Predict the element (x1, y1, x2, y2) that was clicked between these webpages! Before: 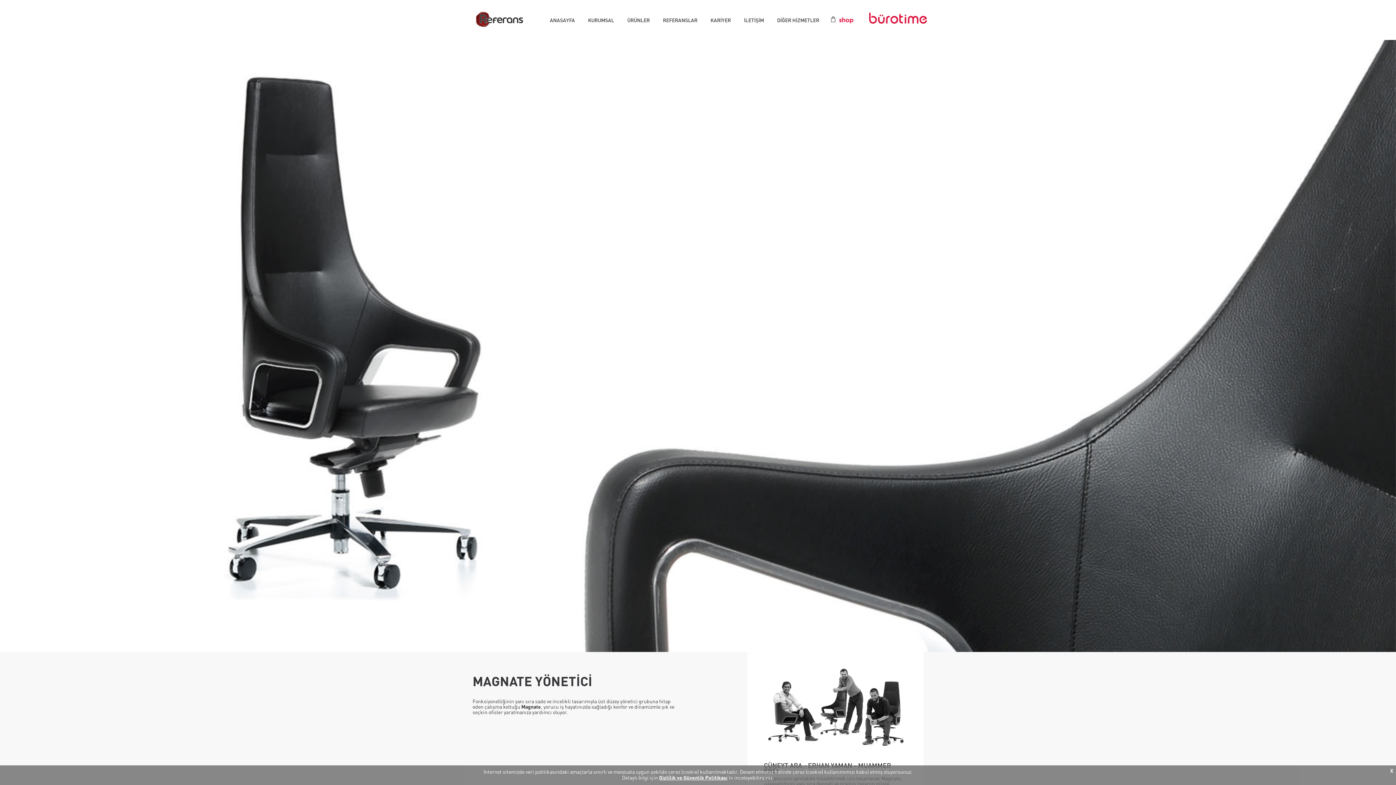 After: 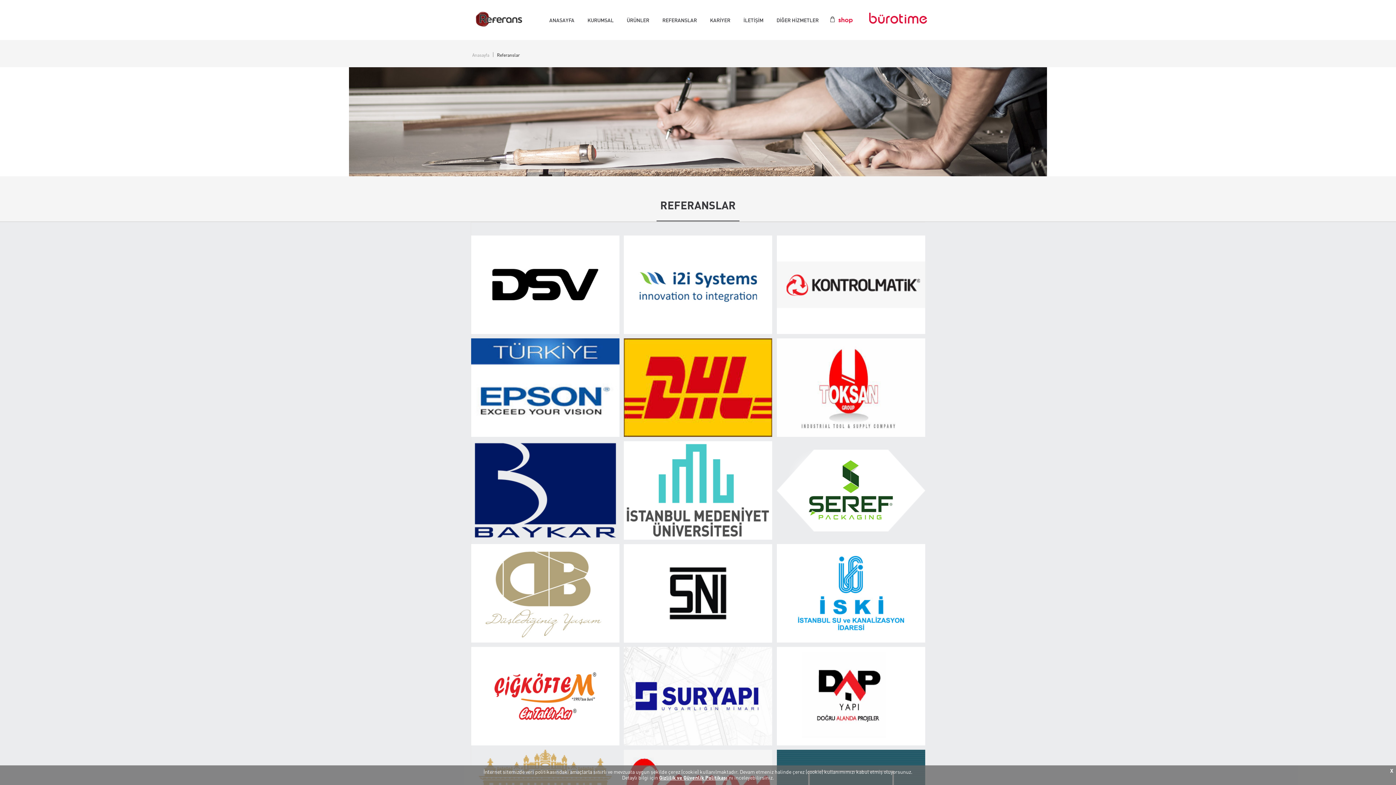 Action: bbox: (663, 17, 697, 23) label: REFERANSLAR